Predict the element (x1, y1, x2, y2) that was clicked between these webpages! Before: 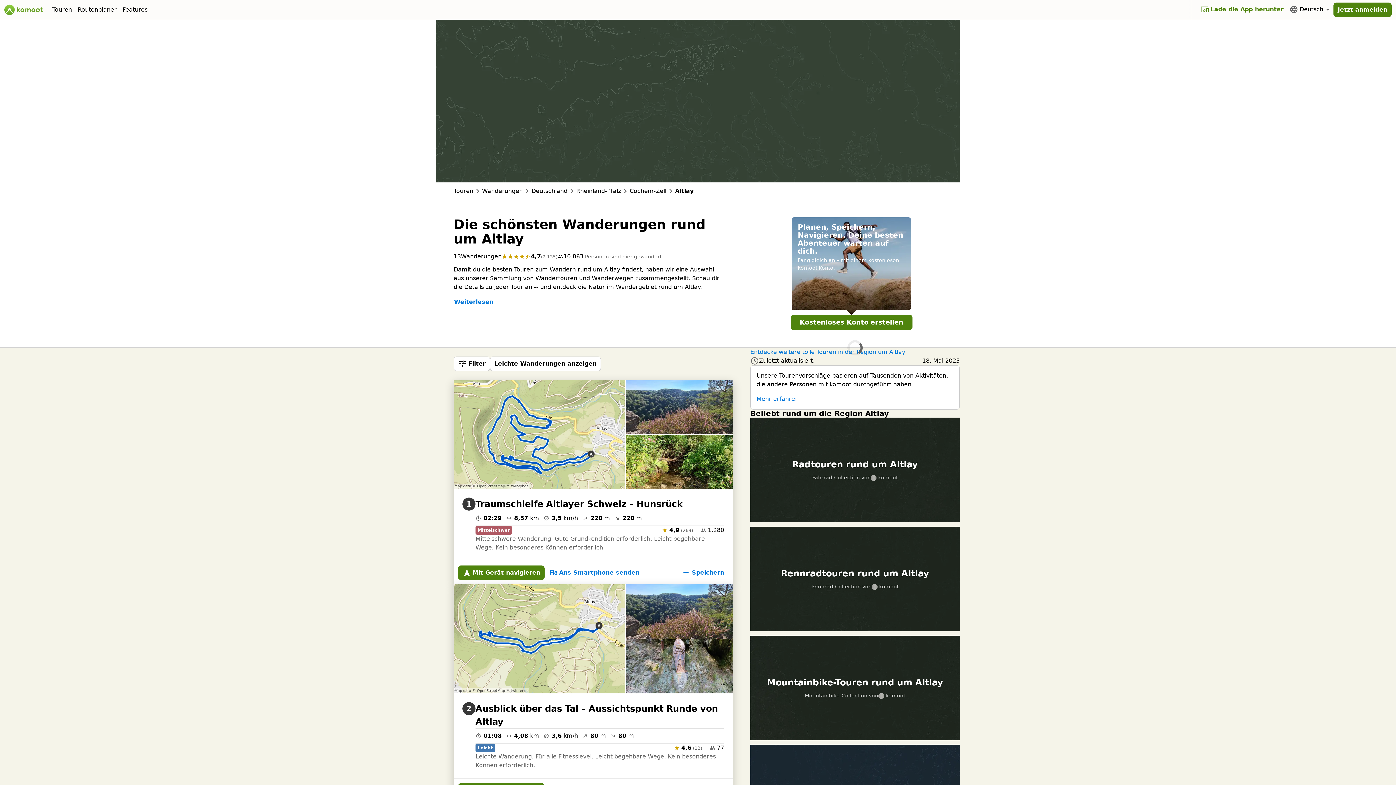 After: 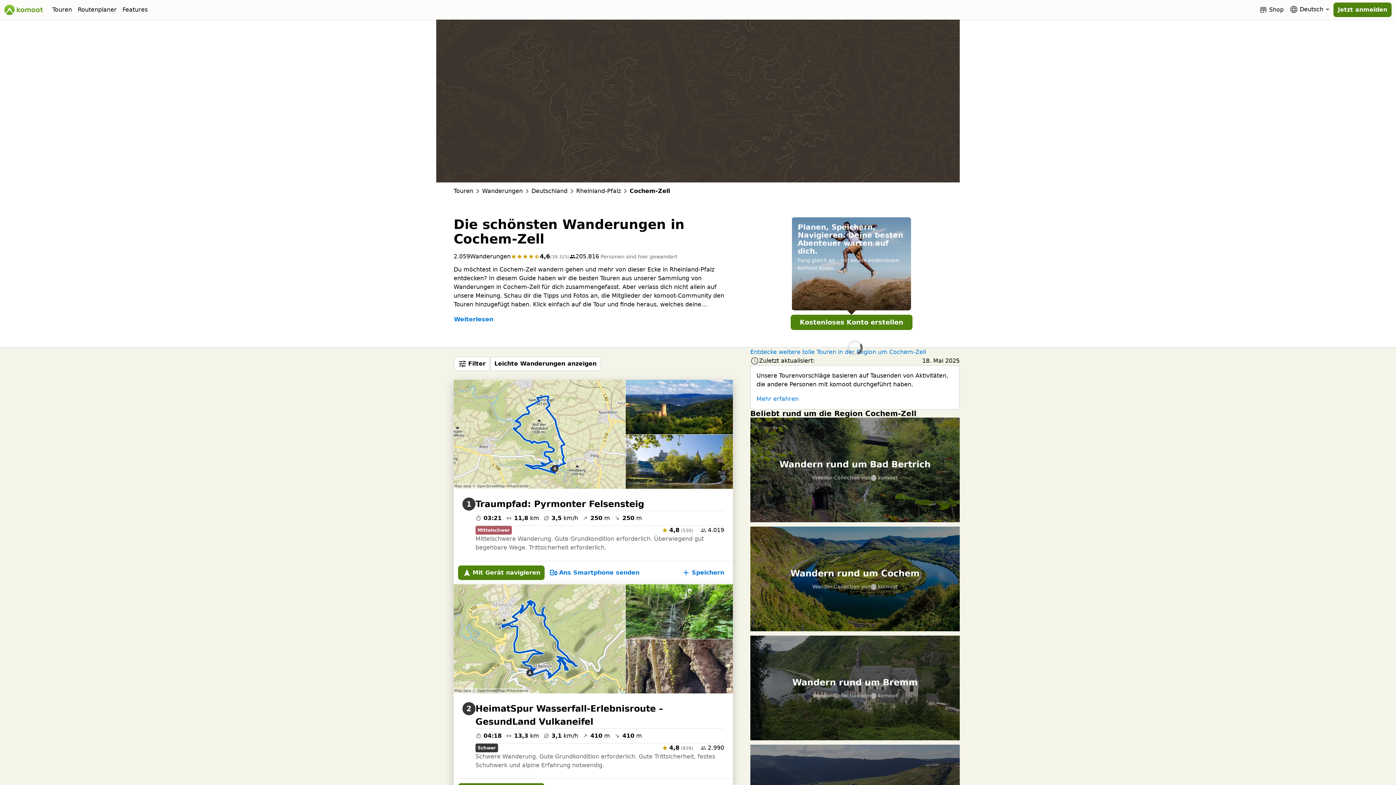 Action: bbox: (629, 186, 666, 195) label: Cochem-Zell